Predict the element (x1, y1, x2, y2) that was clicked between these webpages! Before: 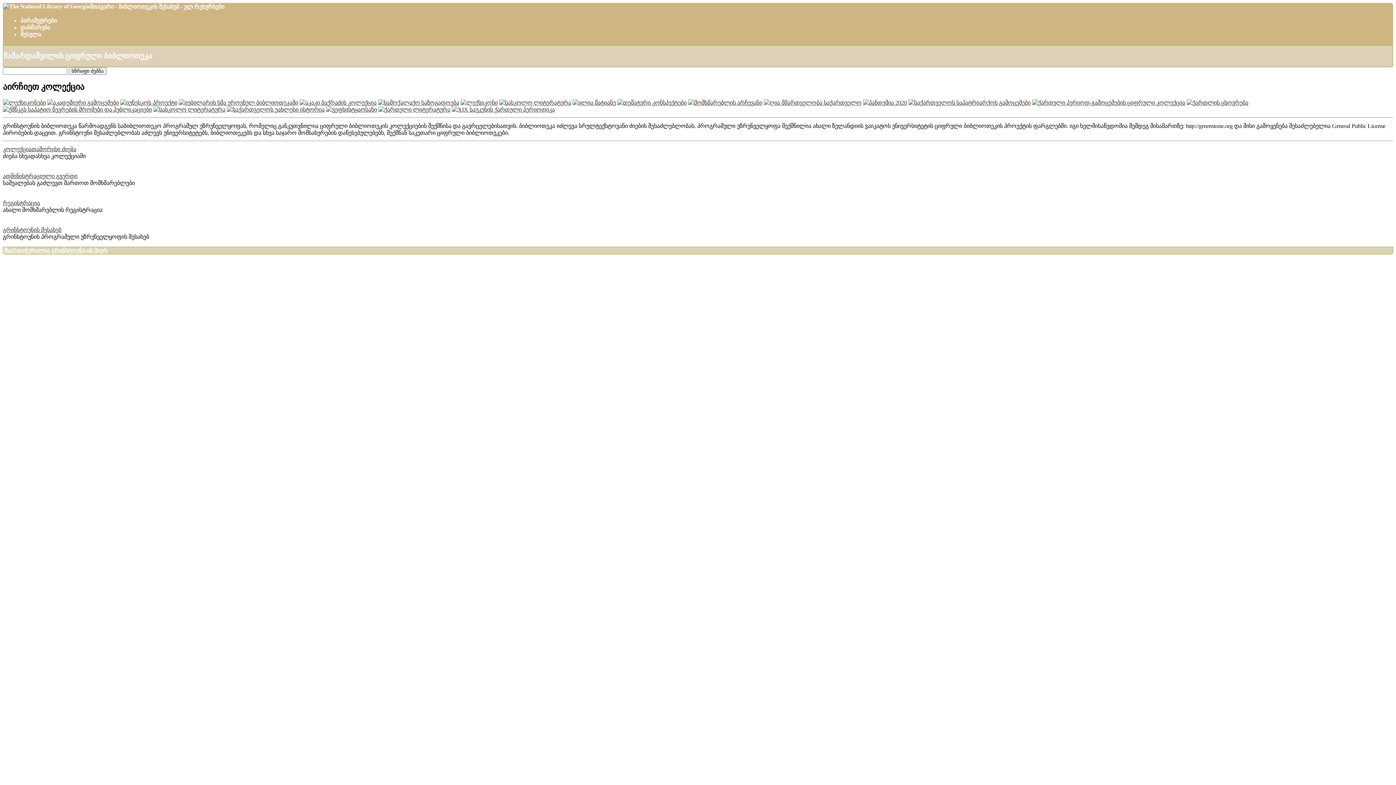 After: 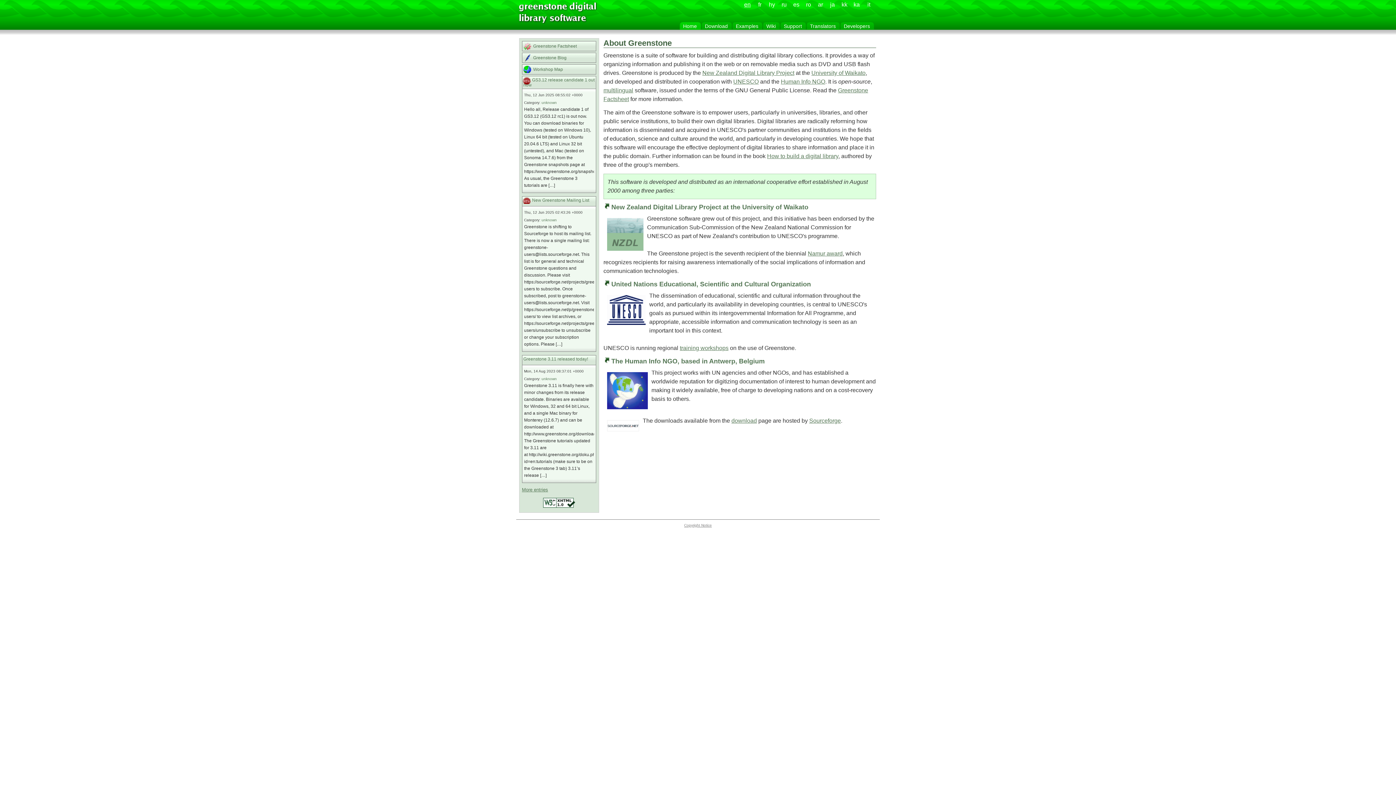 Action: bbox: (3, 247, 107, 253) label: მხარდაჭერილია გრინსტოუნ3-ის მიერ